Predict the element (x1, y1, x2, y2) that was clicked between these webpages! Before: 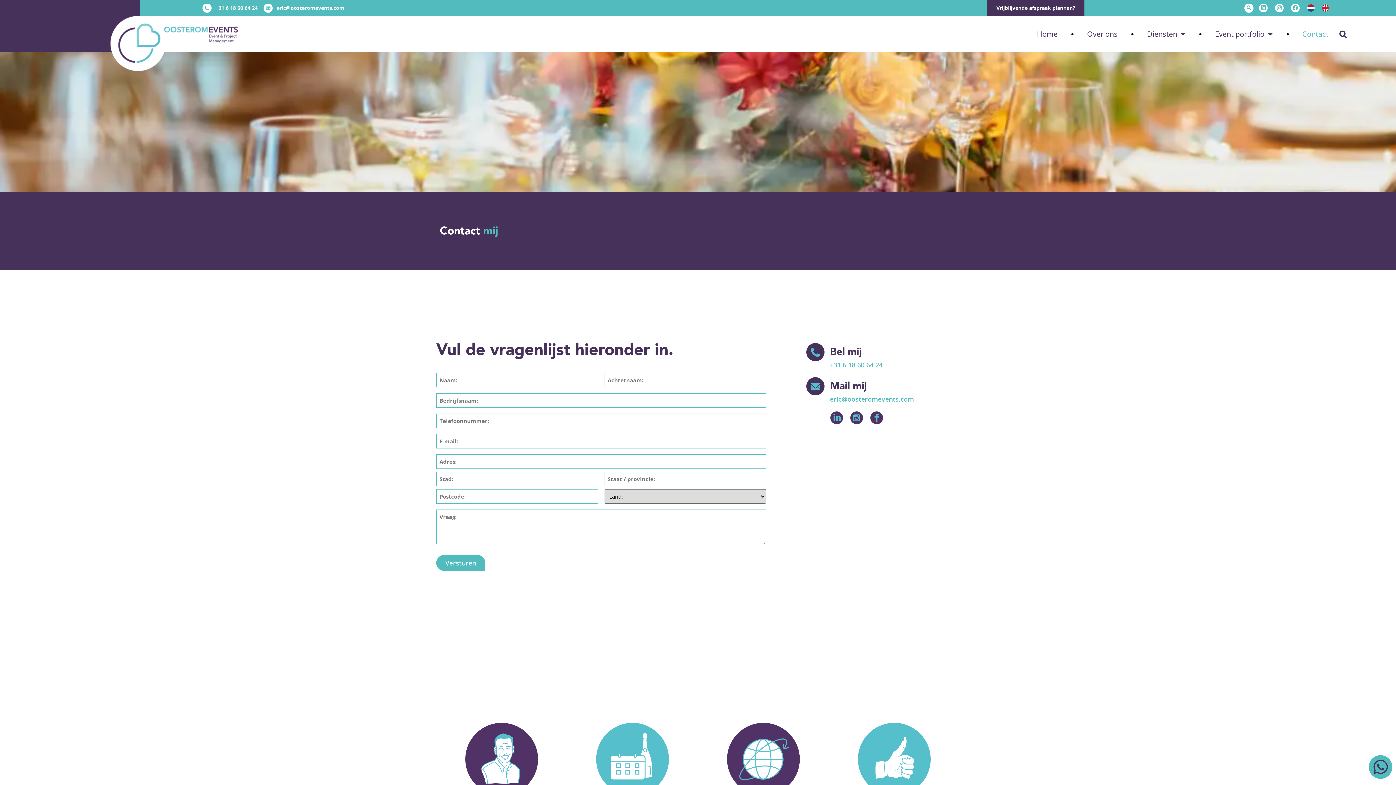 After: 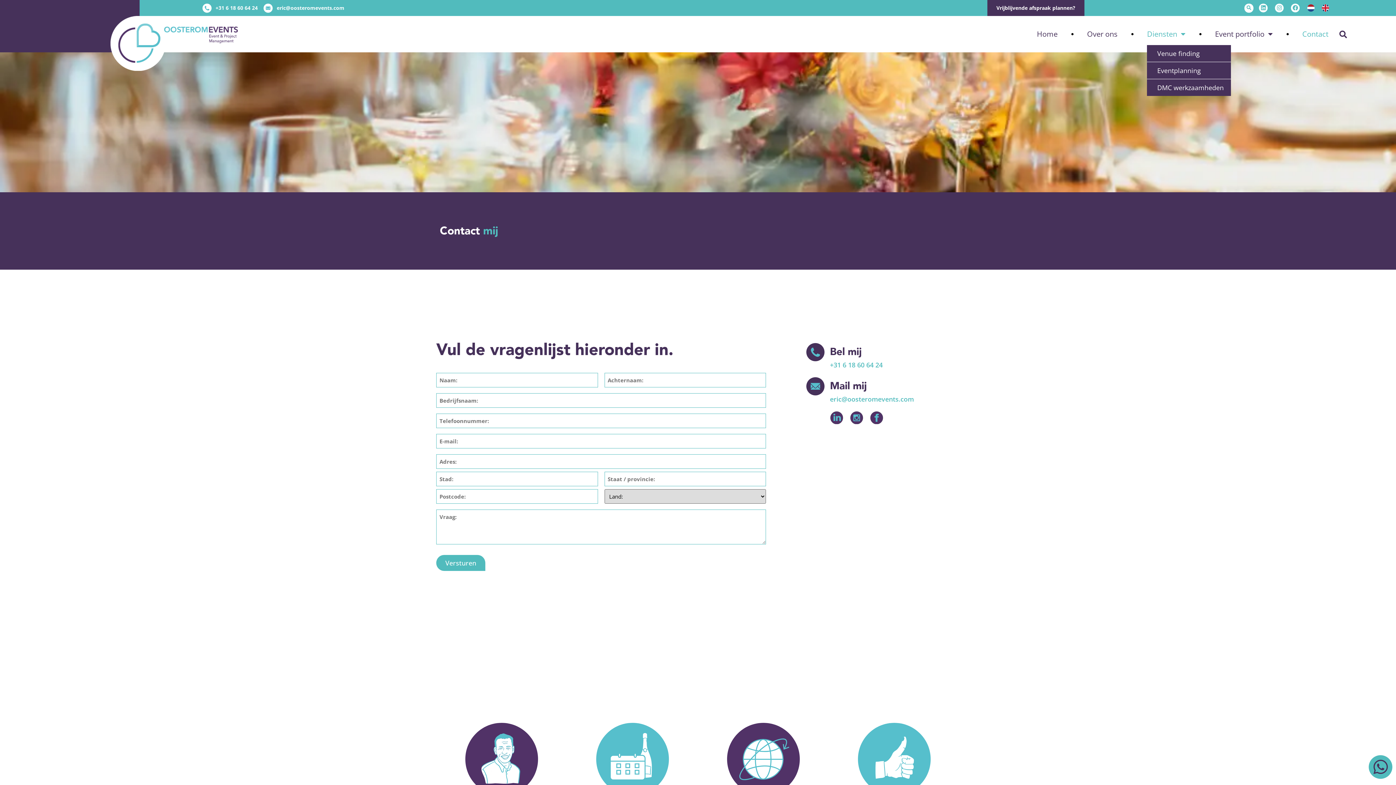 Action: label: Diensten bbox: (1147, 30, 1185, 37)